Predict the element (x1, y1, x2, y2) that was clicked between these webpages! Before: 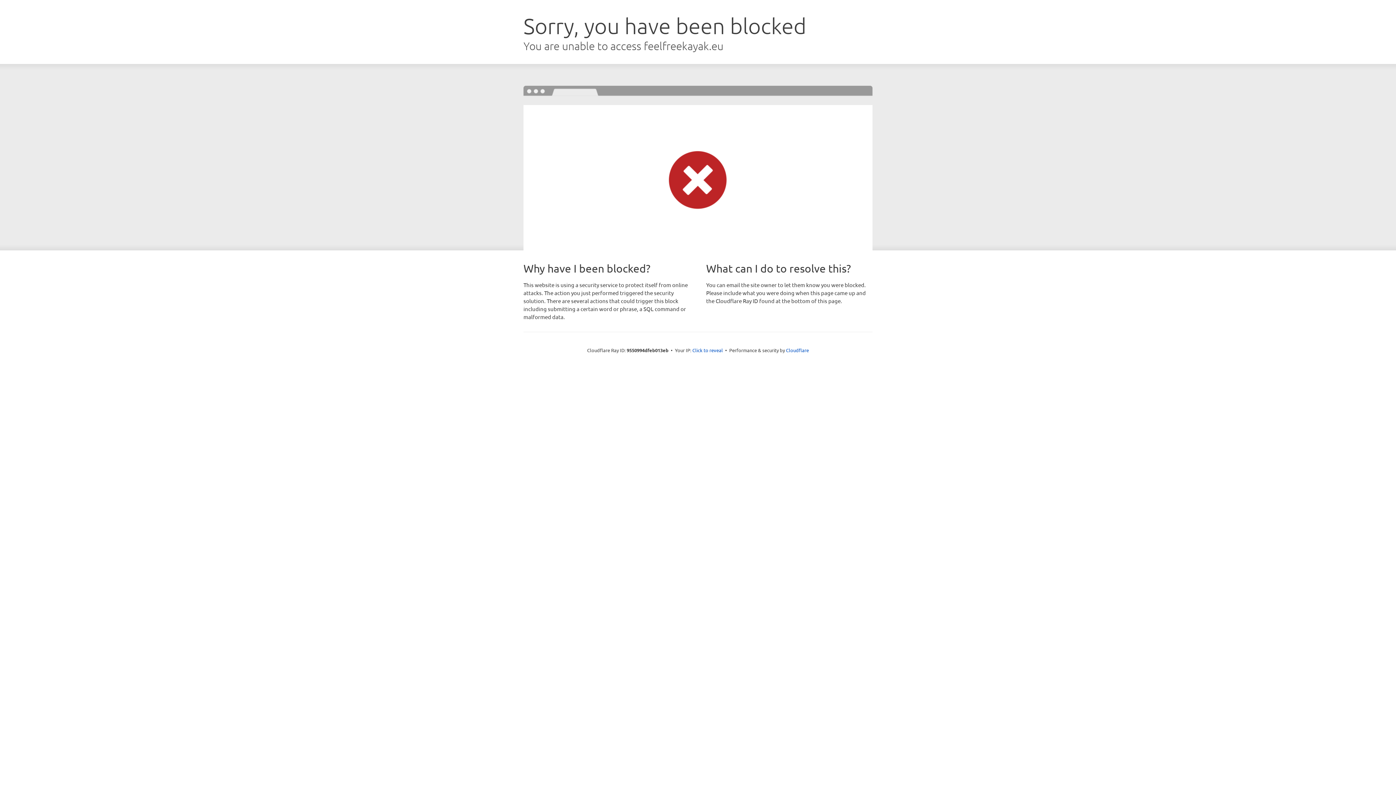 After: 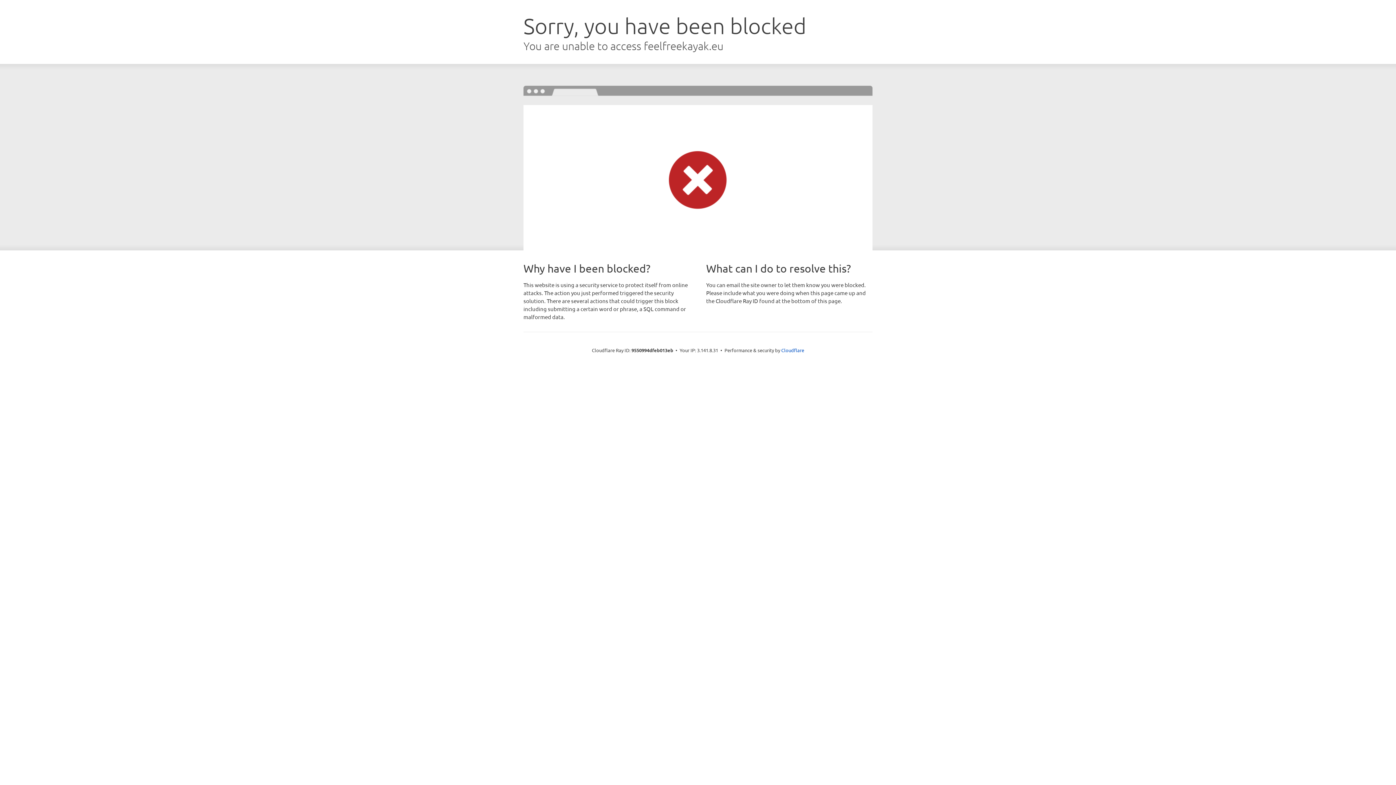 Action: bbox: (692, 346, 723, 353) label: Click to reveal